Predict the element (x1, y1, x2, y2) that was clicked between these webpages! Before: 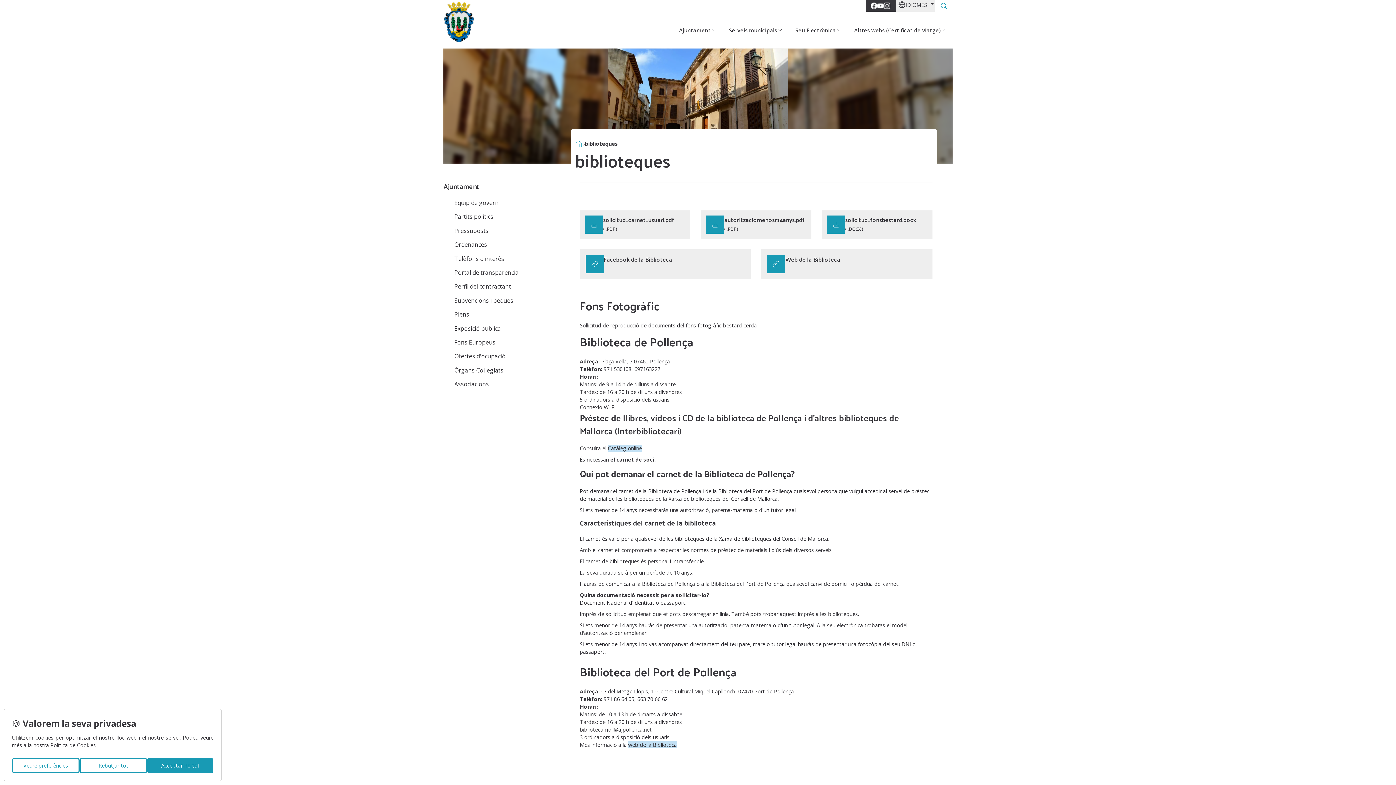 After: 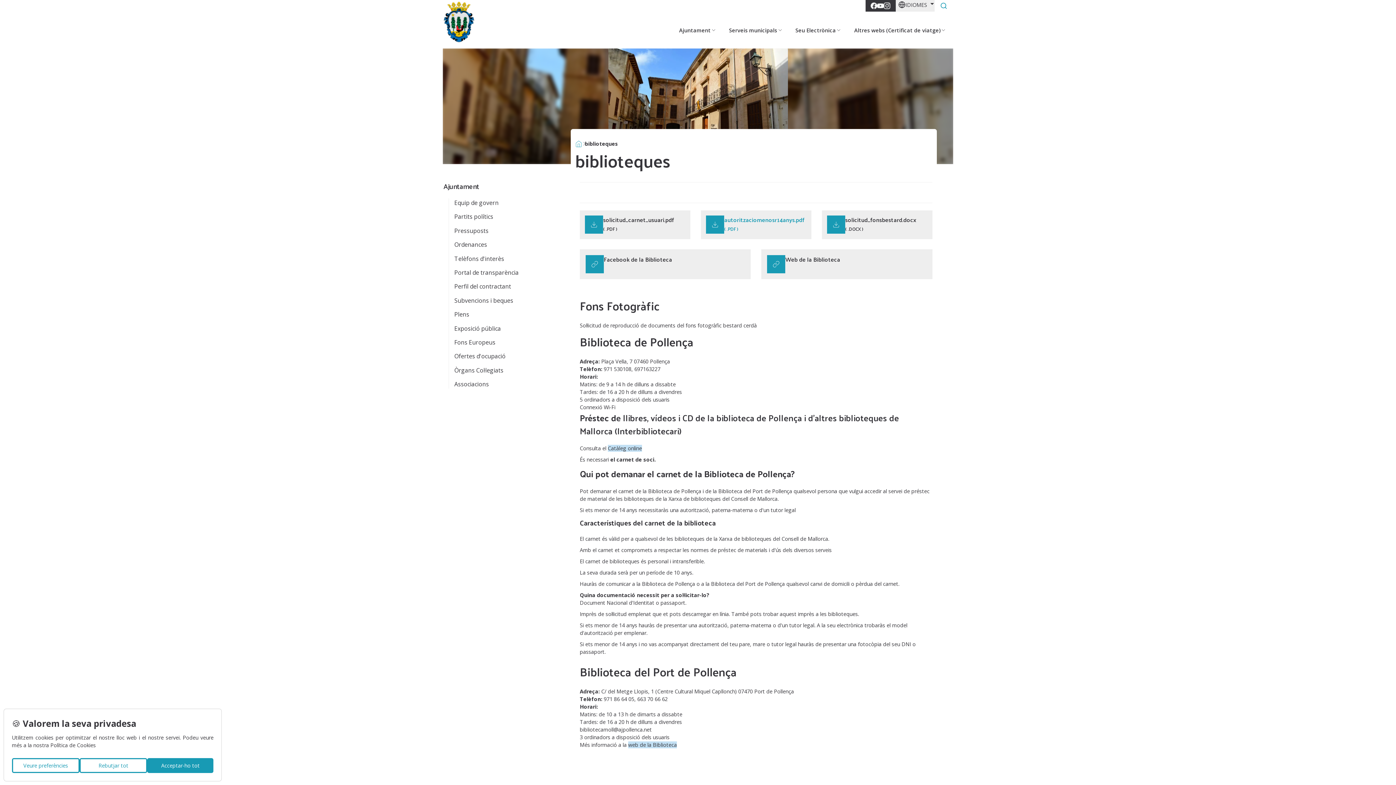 Action: bbox: (700, 210, 811, 239) label: autoritzaciomenosr14anys.pdf ( .PDF )